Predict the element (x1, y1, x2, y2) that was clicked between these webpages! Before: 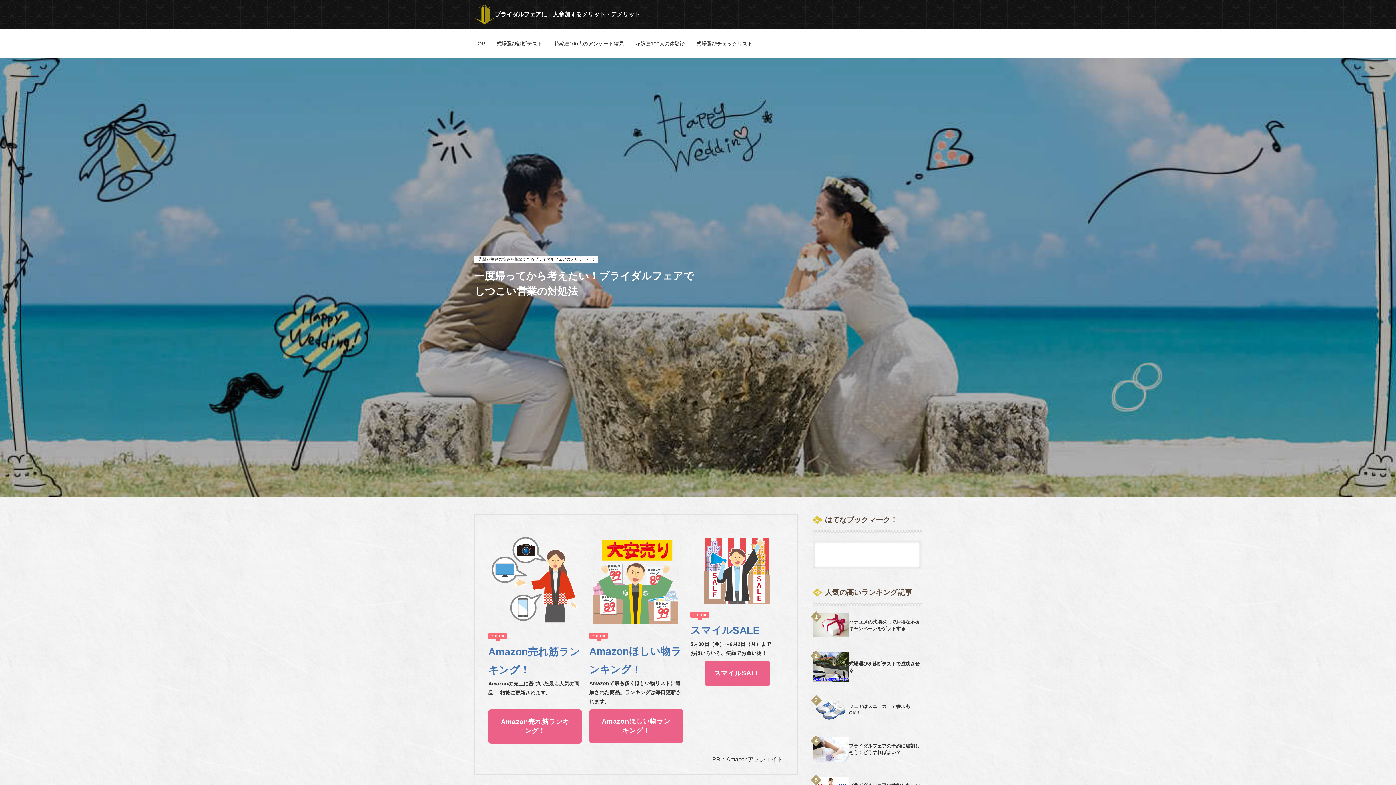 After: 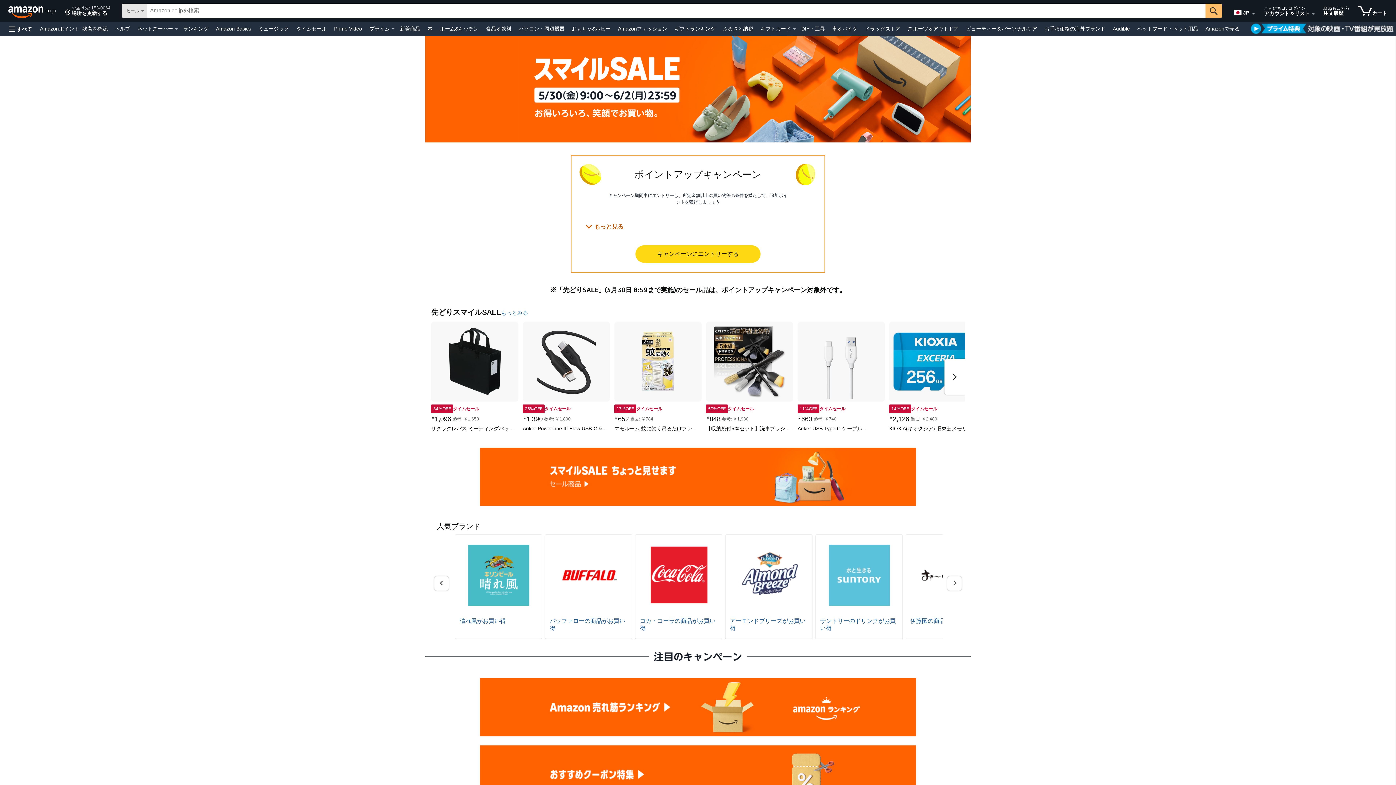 Action: bbox: (690, 534, 784, 607)